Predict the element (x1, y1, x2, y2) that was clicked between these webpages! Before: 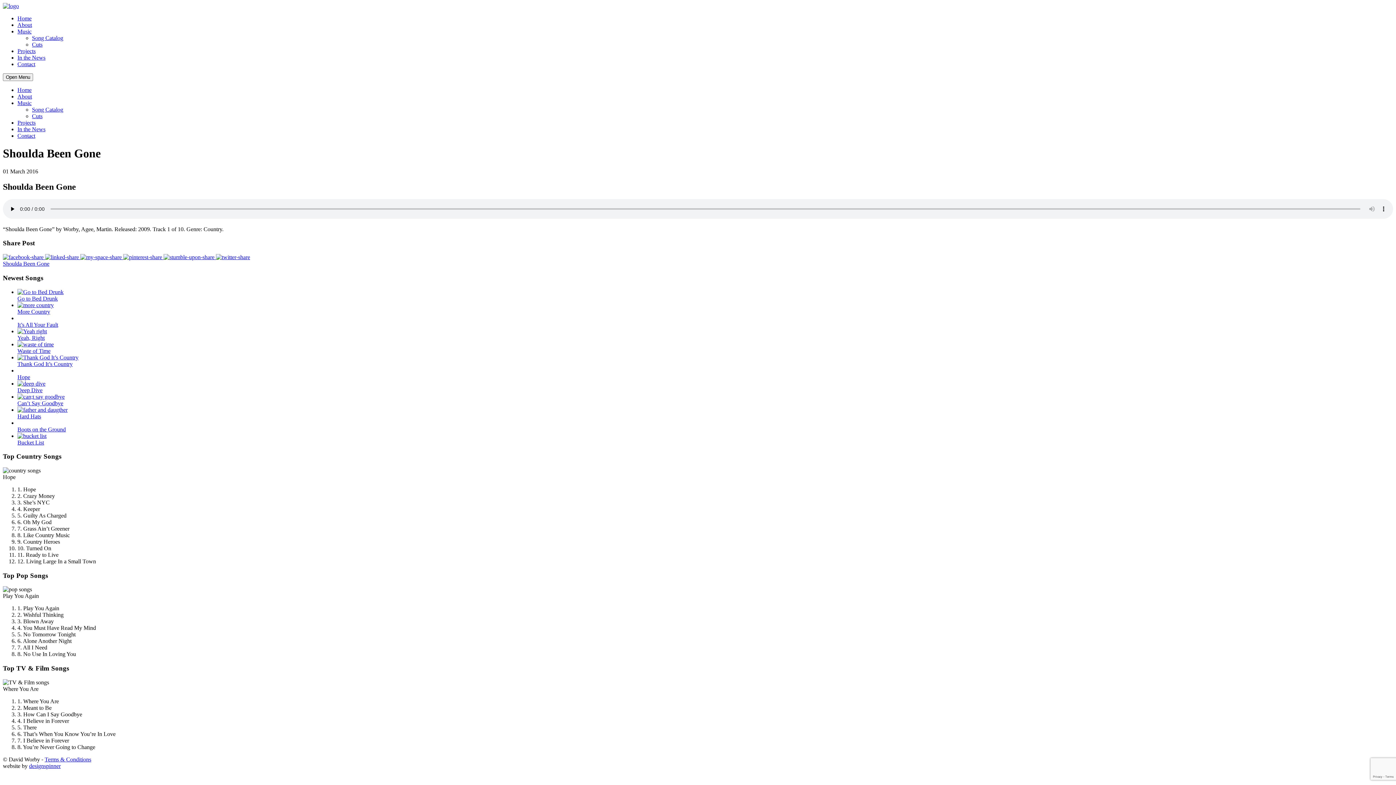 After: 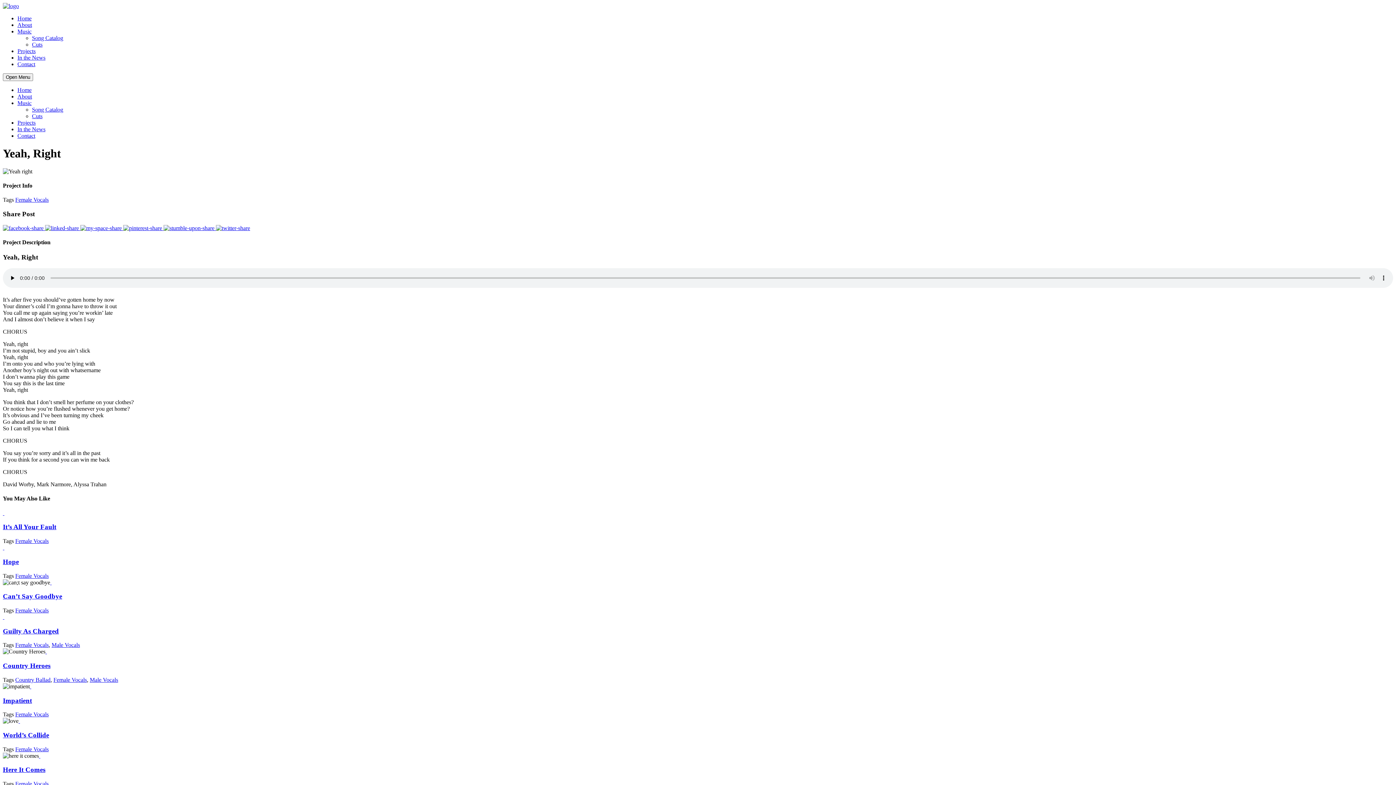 Action: bbox: (17, 328, 1393, 341) label: Yeah, Right